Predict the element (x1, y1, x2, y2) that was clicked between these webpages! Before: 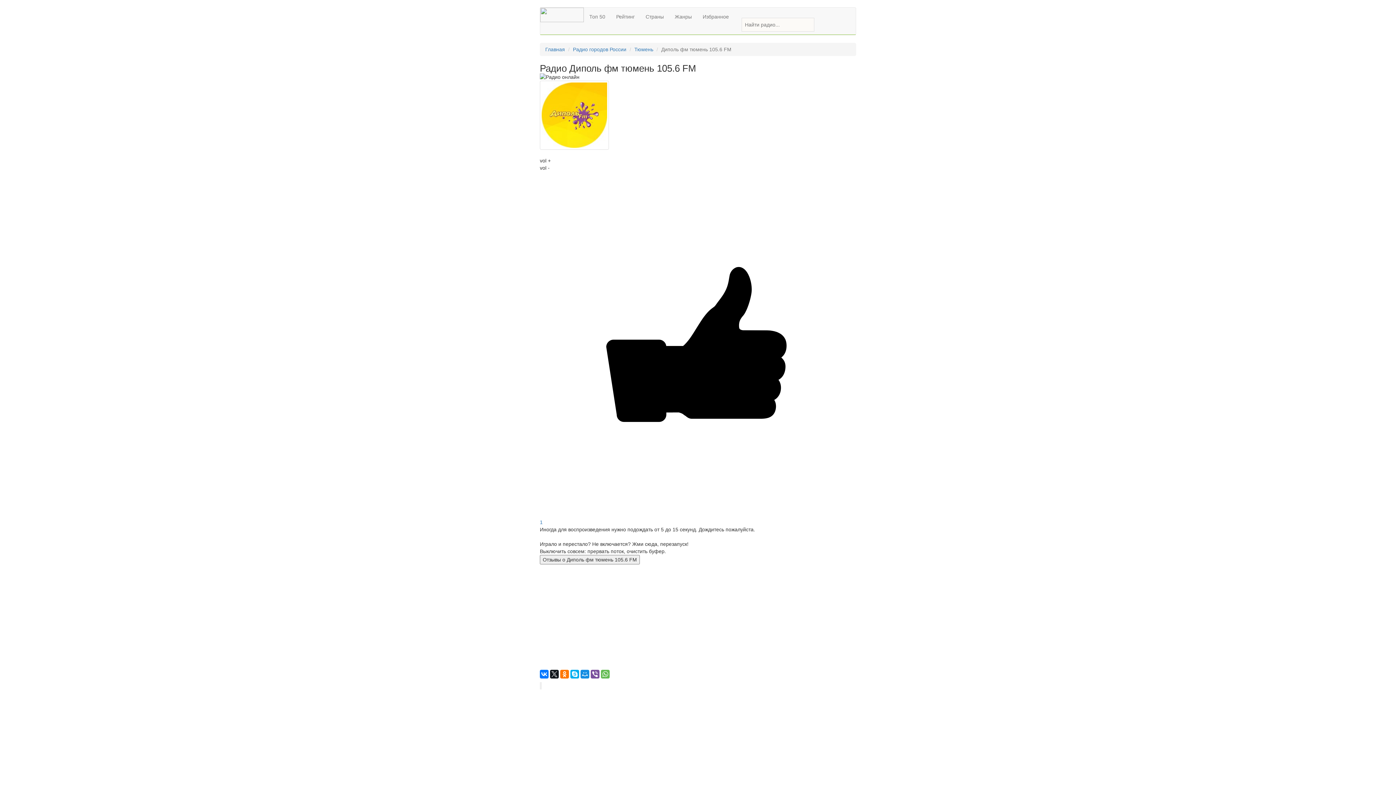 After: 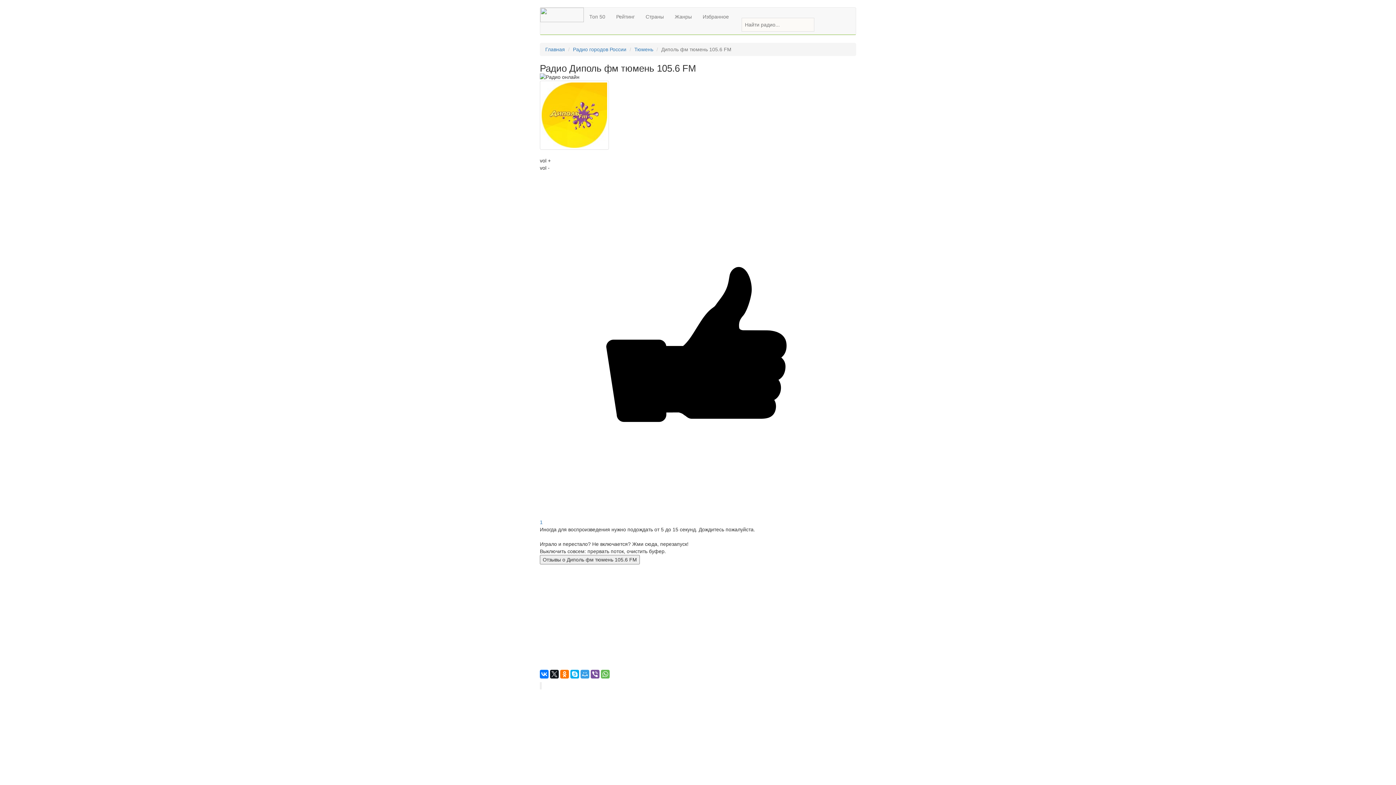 Action: bbox: (580, 670, 589, 678)